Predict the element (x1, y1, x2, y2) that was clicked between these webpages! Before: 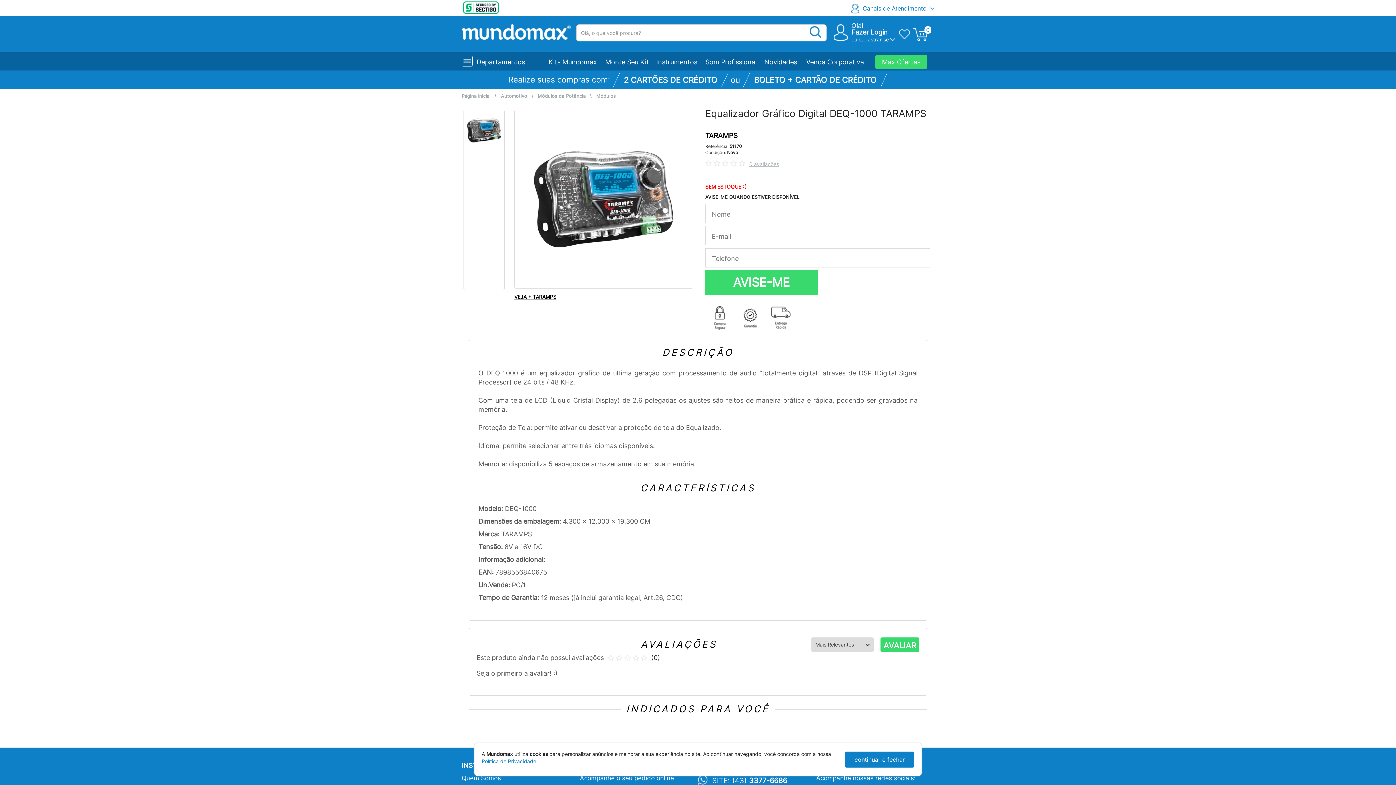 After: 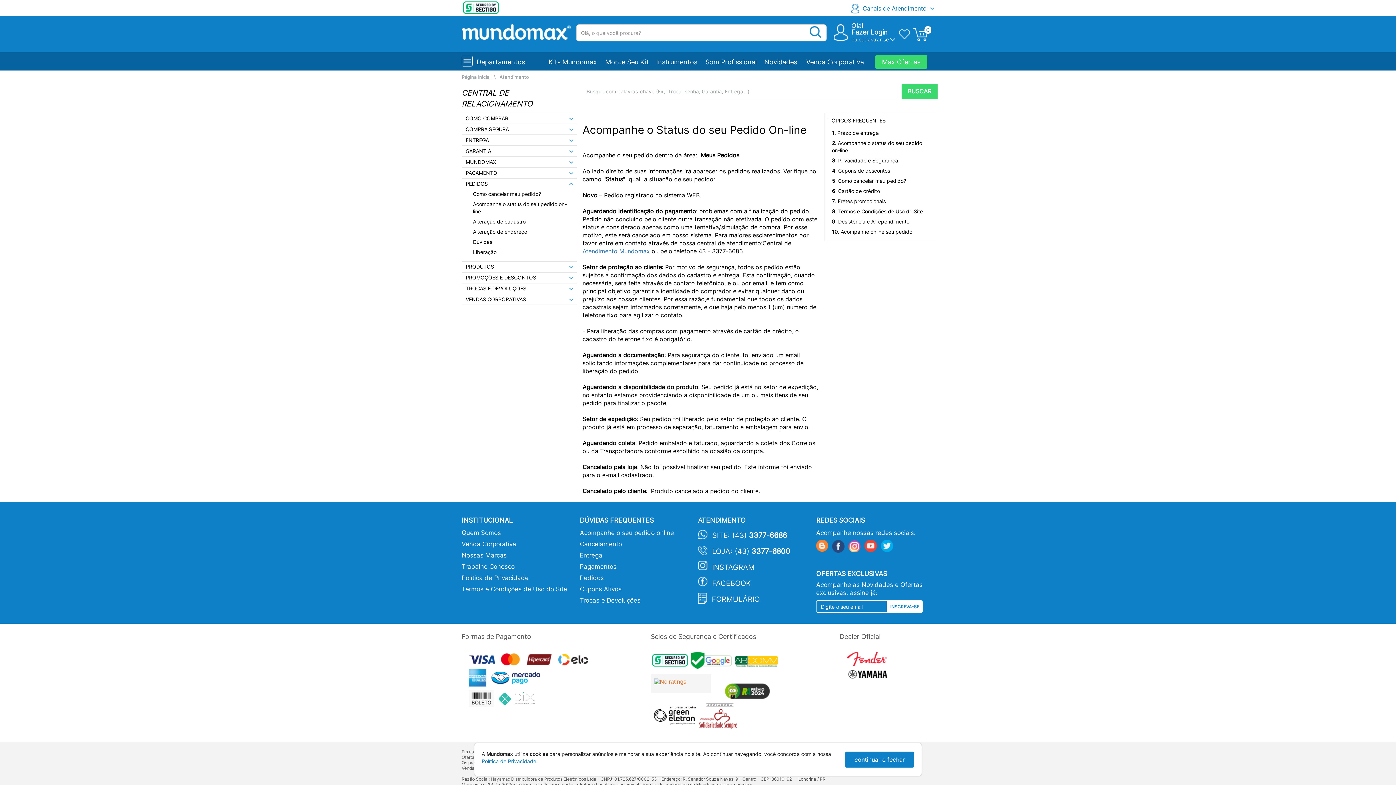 Action: bbox: (580, 774, 674, 782) label: Acompanhe o seu pedido online